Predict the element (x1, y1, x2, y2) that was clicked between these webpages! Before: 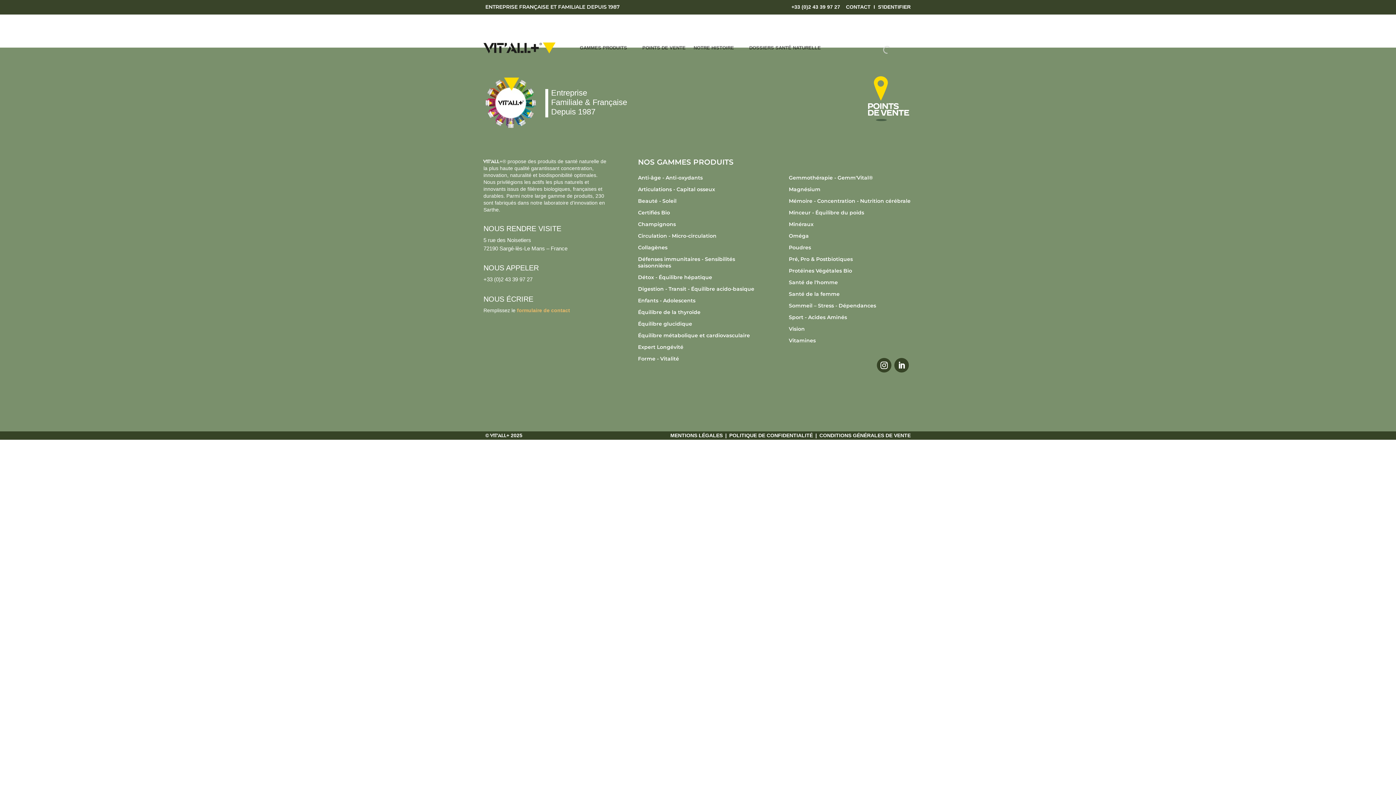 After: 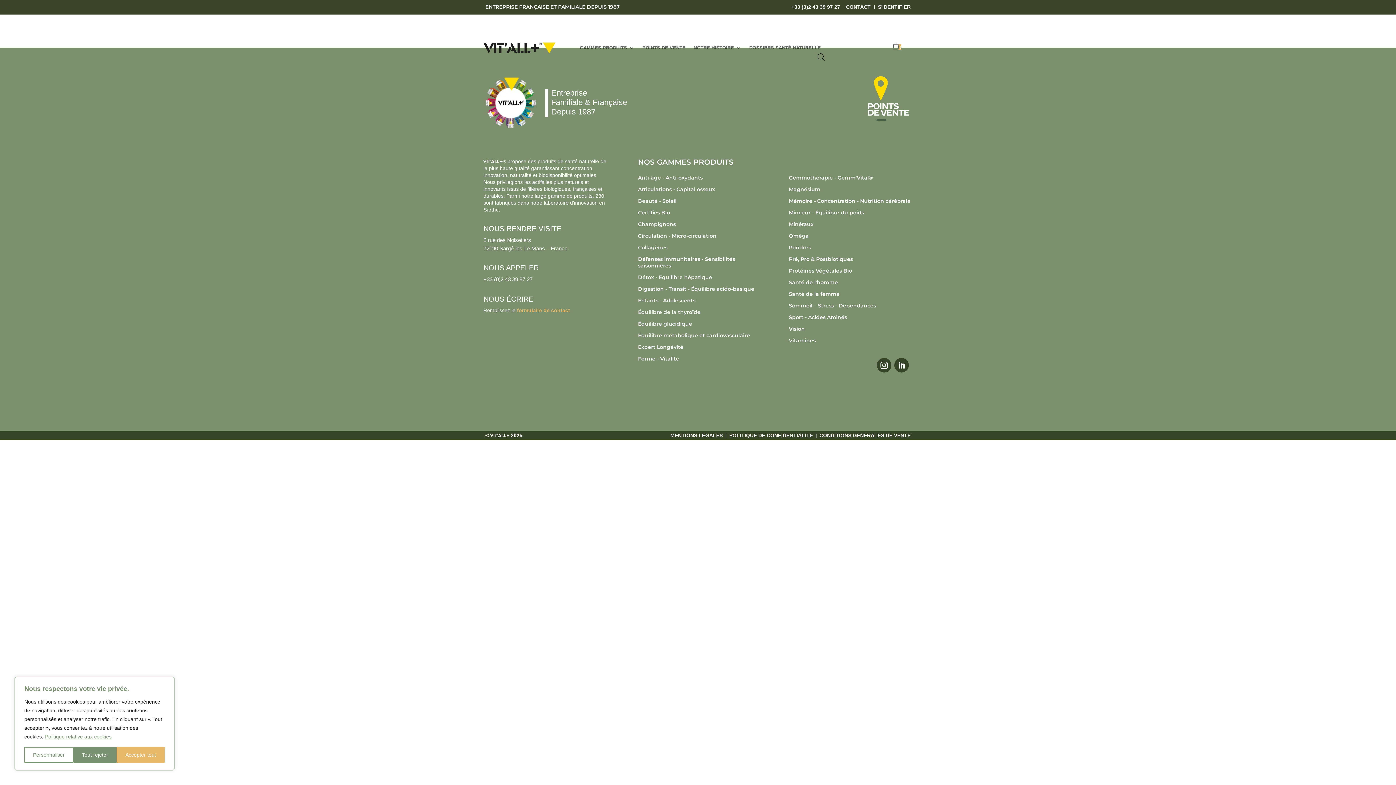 Action: bbox: (878, 4, 910, 9) label: S'IDENTIFIER